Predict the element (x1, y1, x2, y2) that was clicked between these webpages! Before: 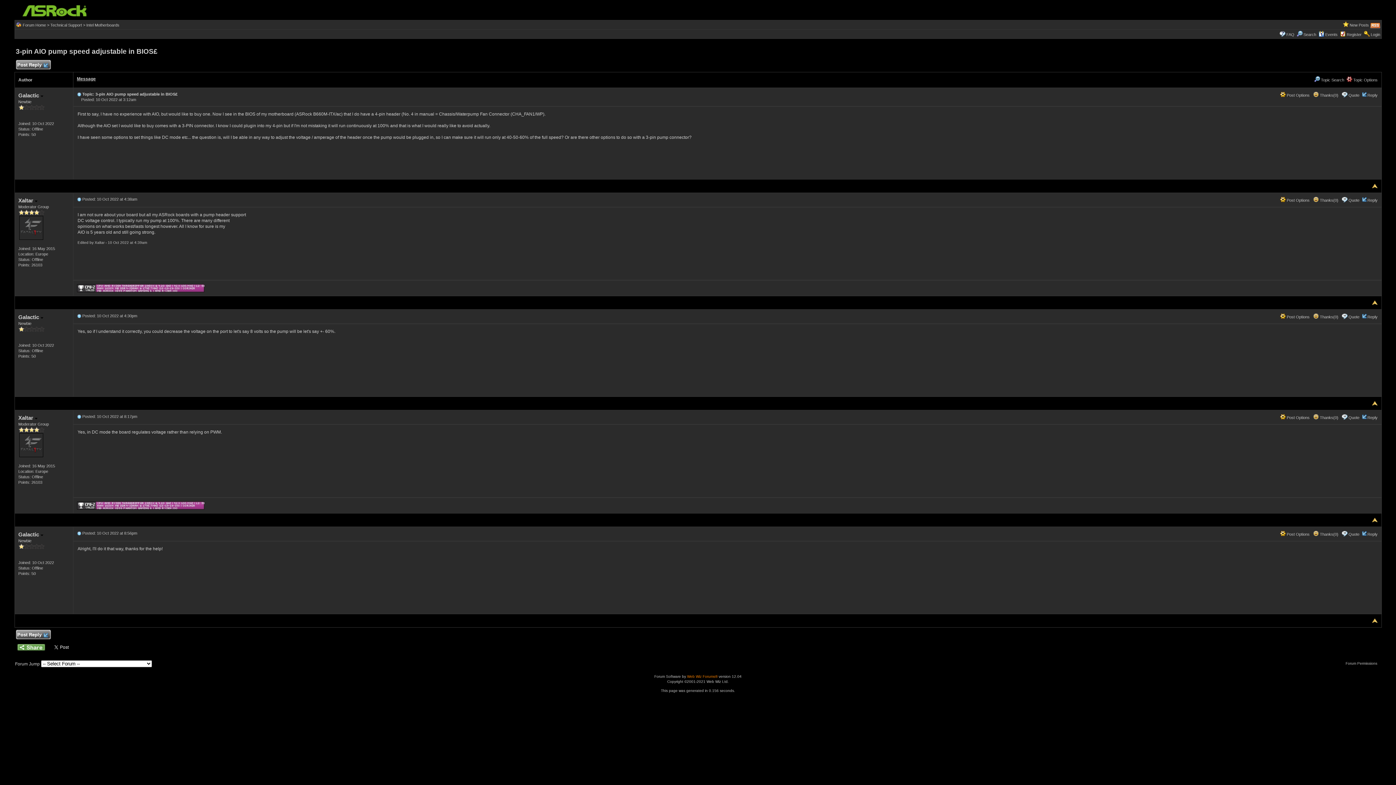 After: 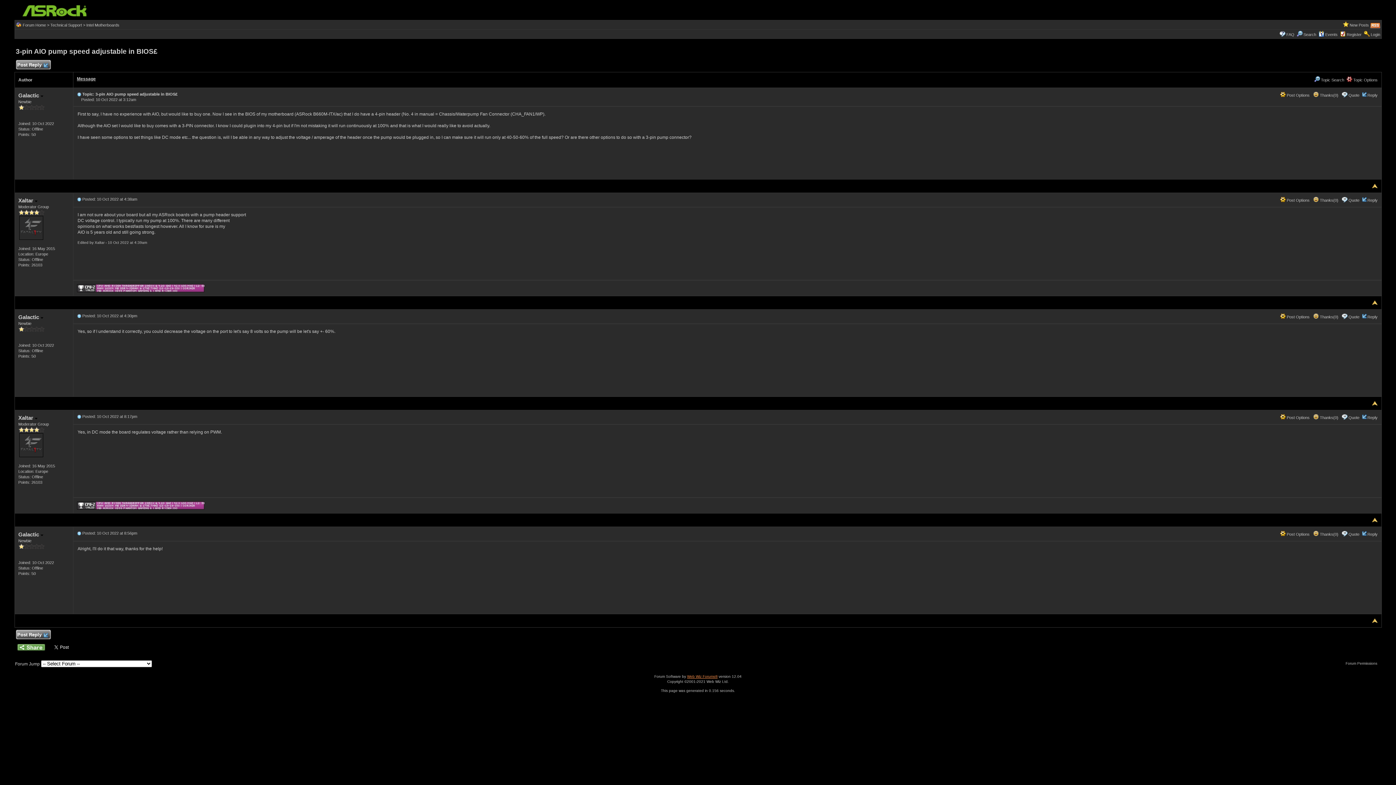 Action: bbox: (687, 674, 717, 678) label: Web Wiz Forums®